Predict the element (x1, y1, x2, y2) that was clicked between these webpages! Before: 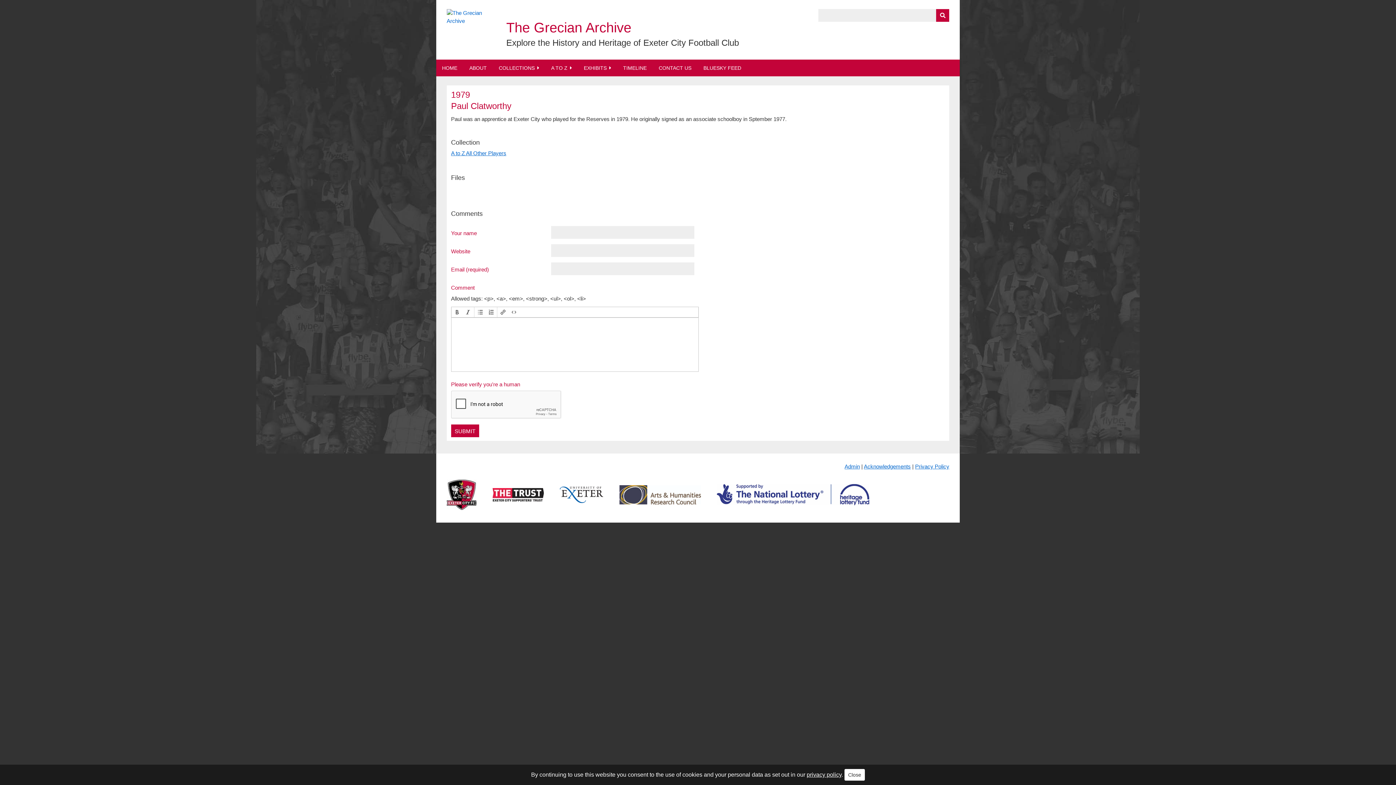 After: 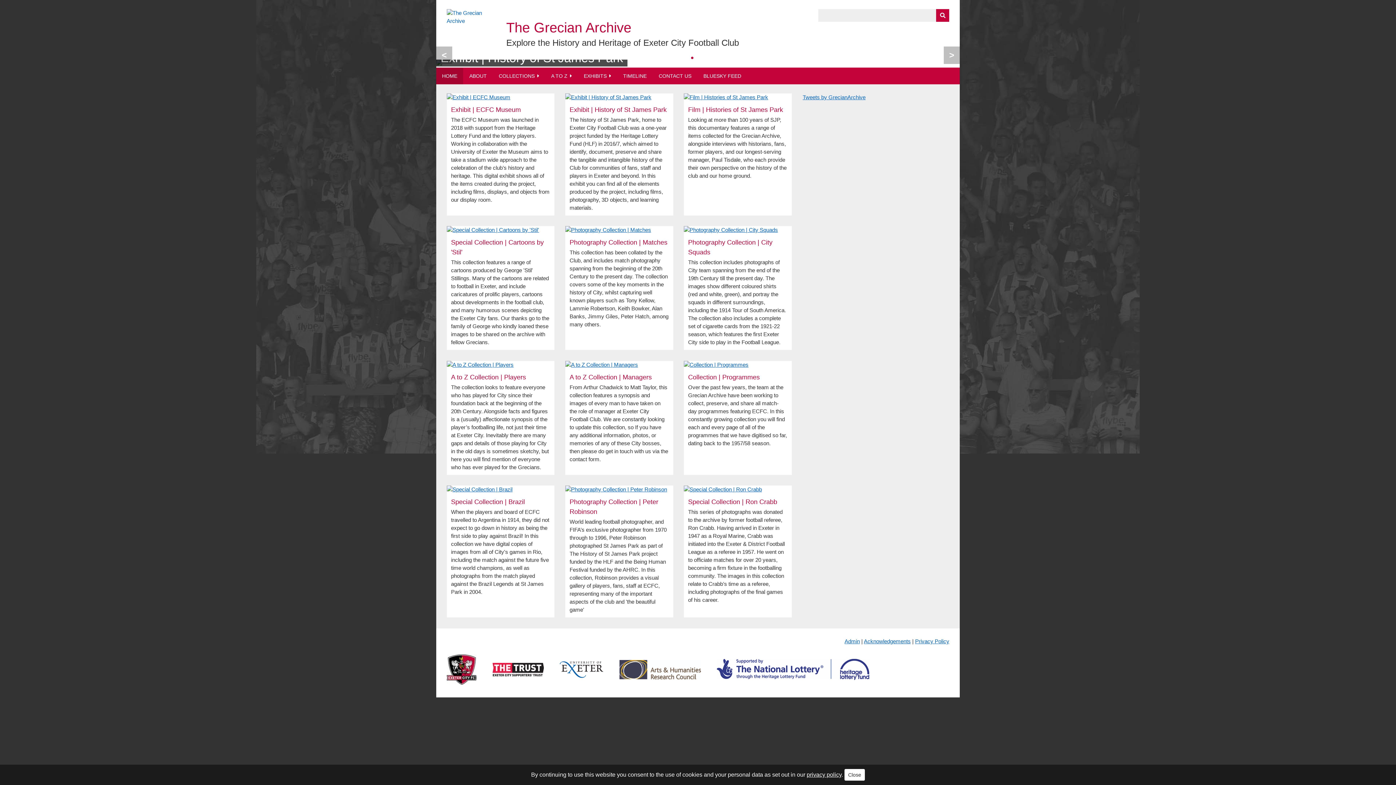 Action: bbox: (436, 59, 463, 76) label: HOME